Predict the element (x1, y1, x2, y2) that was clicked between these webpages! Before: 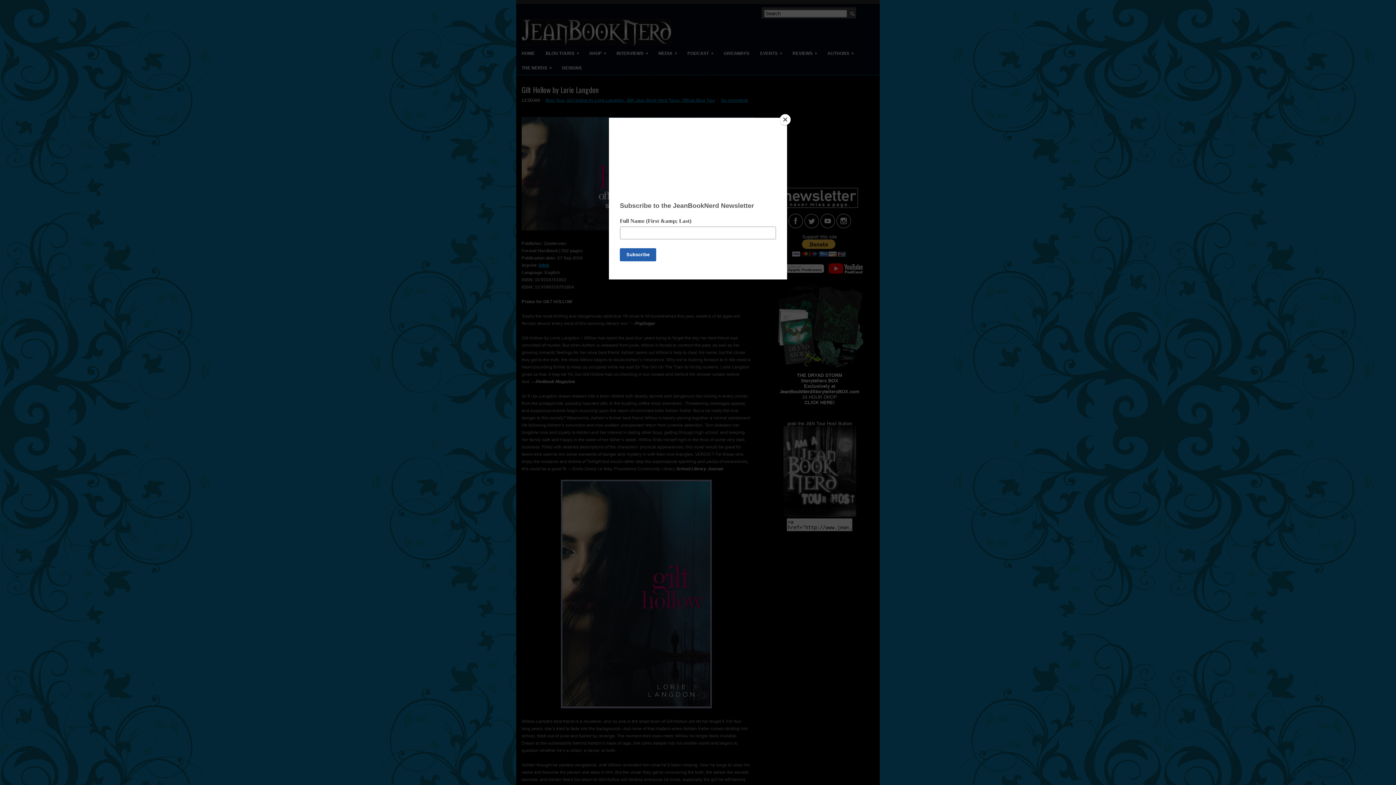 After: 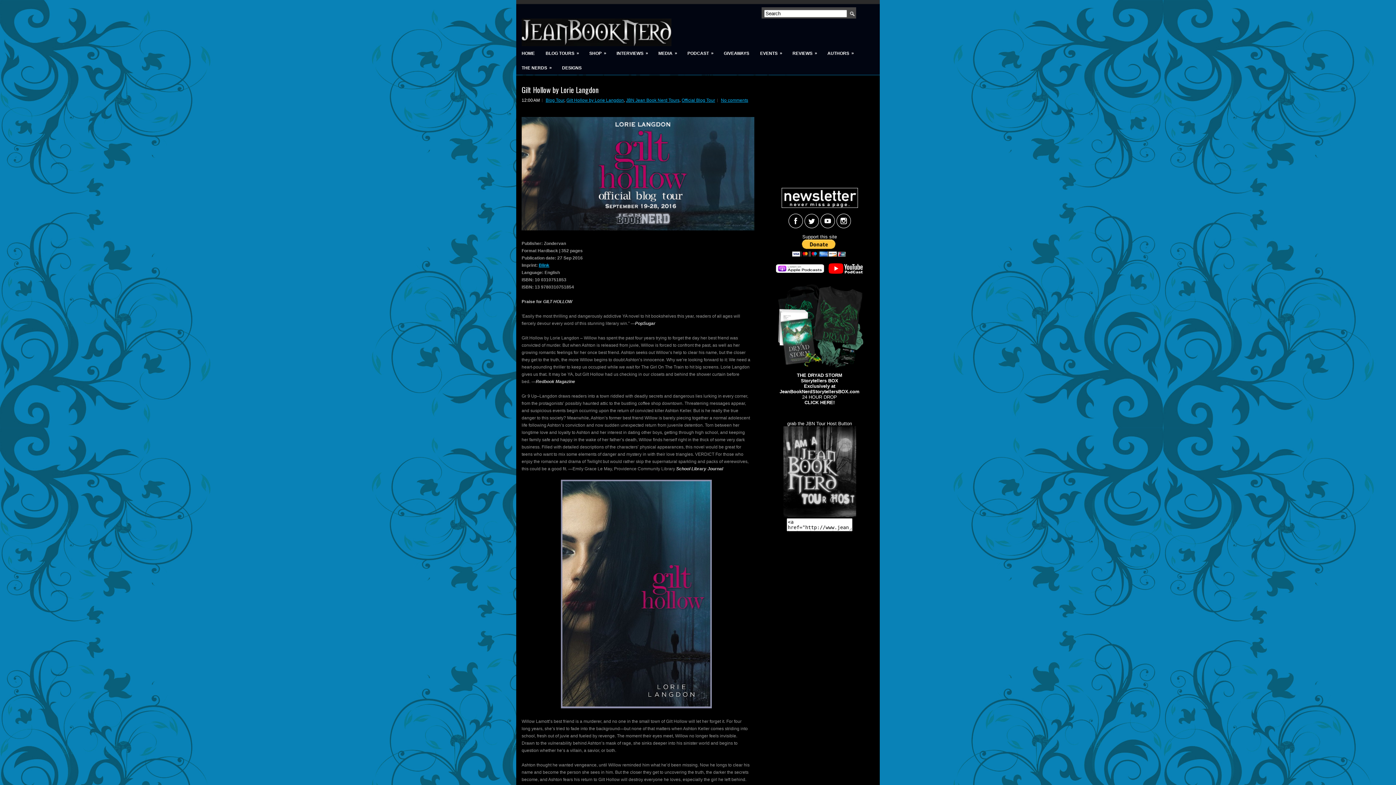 Action: bbox: (780, 114, 790, 125) label: Close